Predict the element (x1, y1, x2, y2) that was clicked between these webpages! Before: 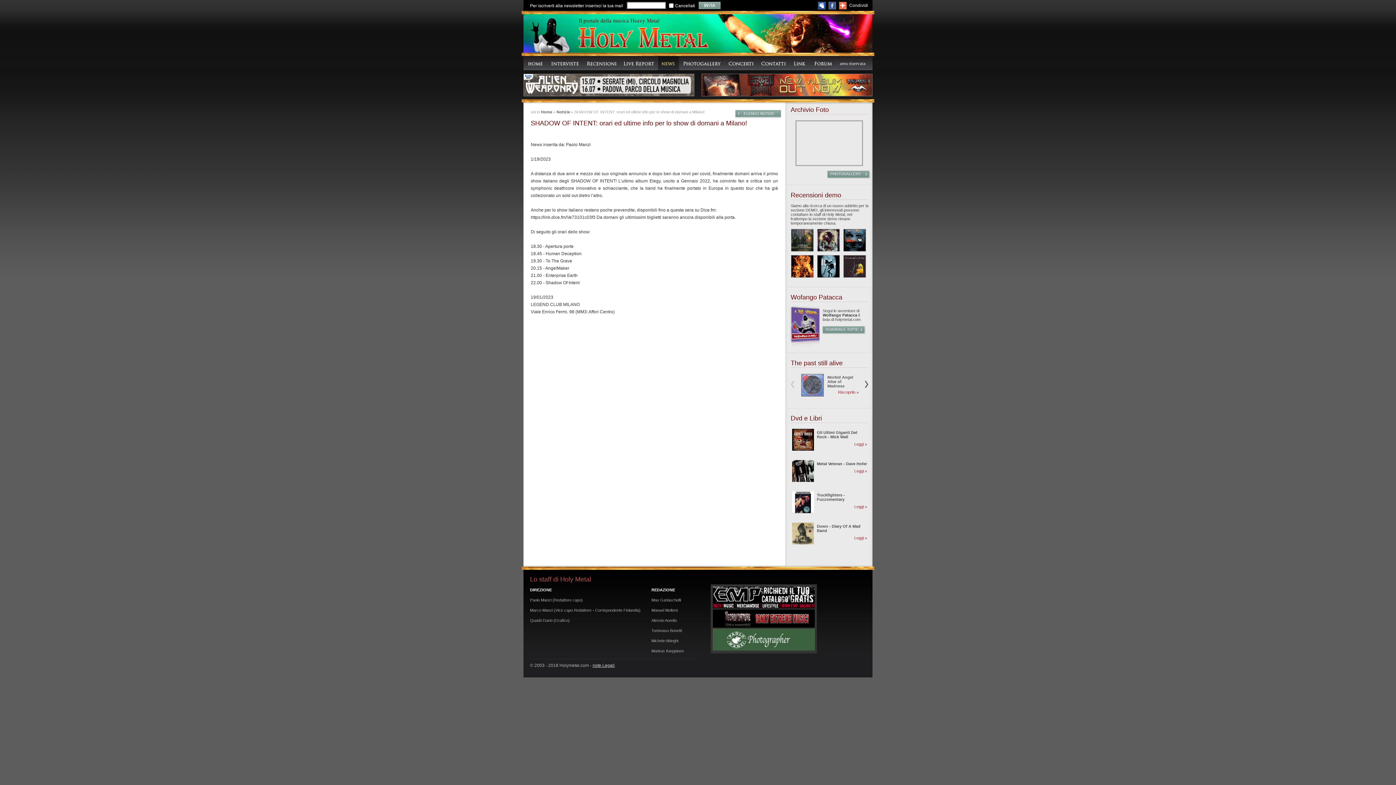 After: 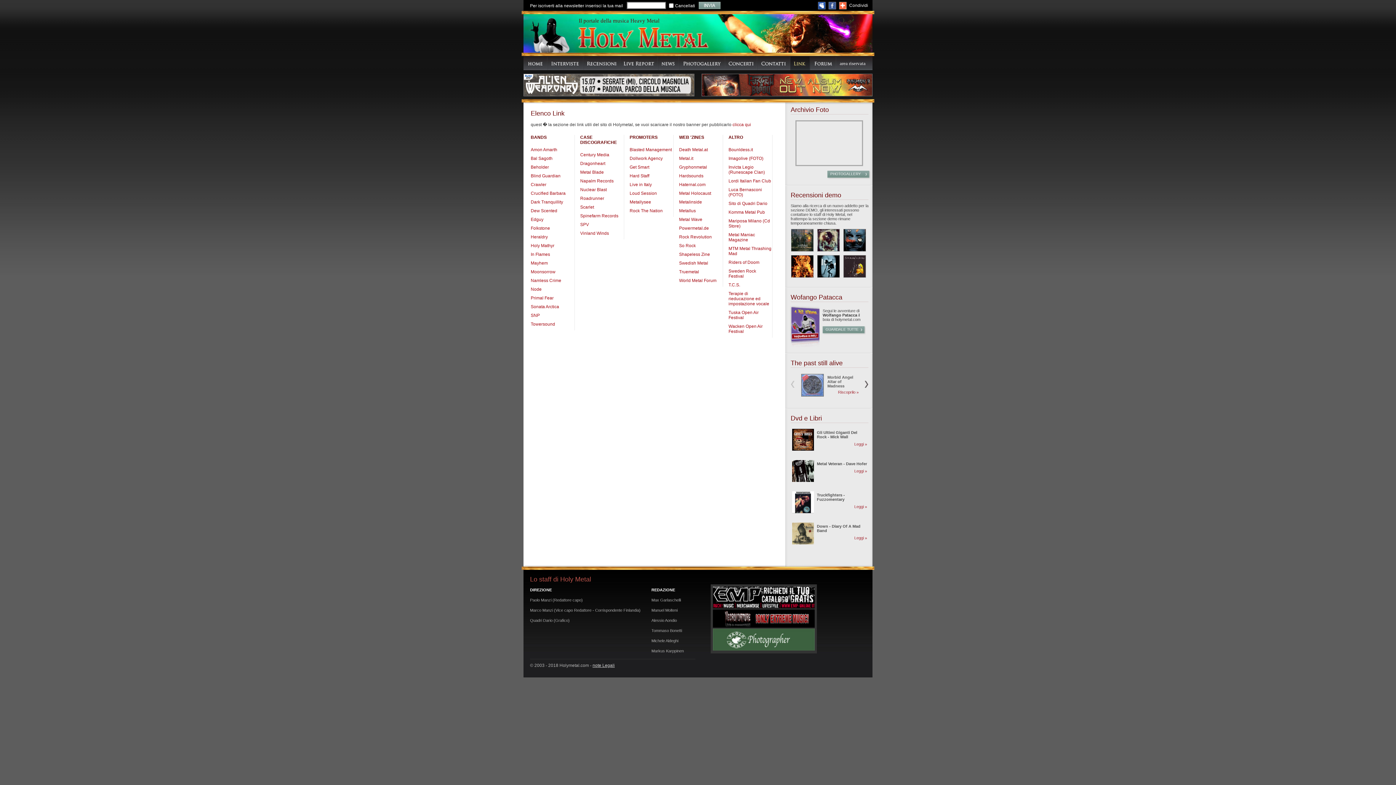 Action: bbox: (790, 56, 810, 70)